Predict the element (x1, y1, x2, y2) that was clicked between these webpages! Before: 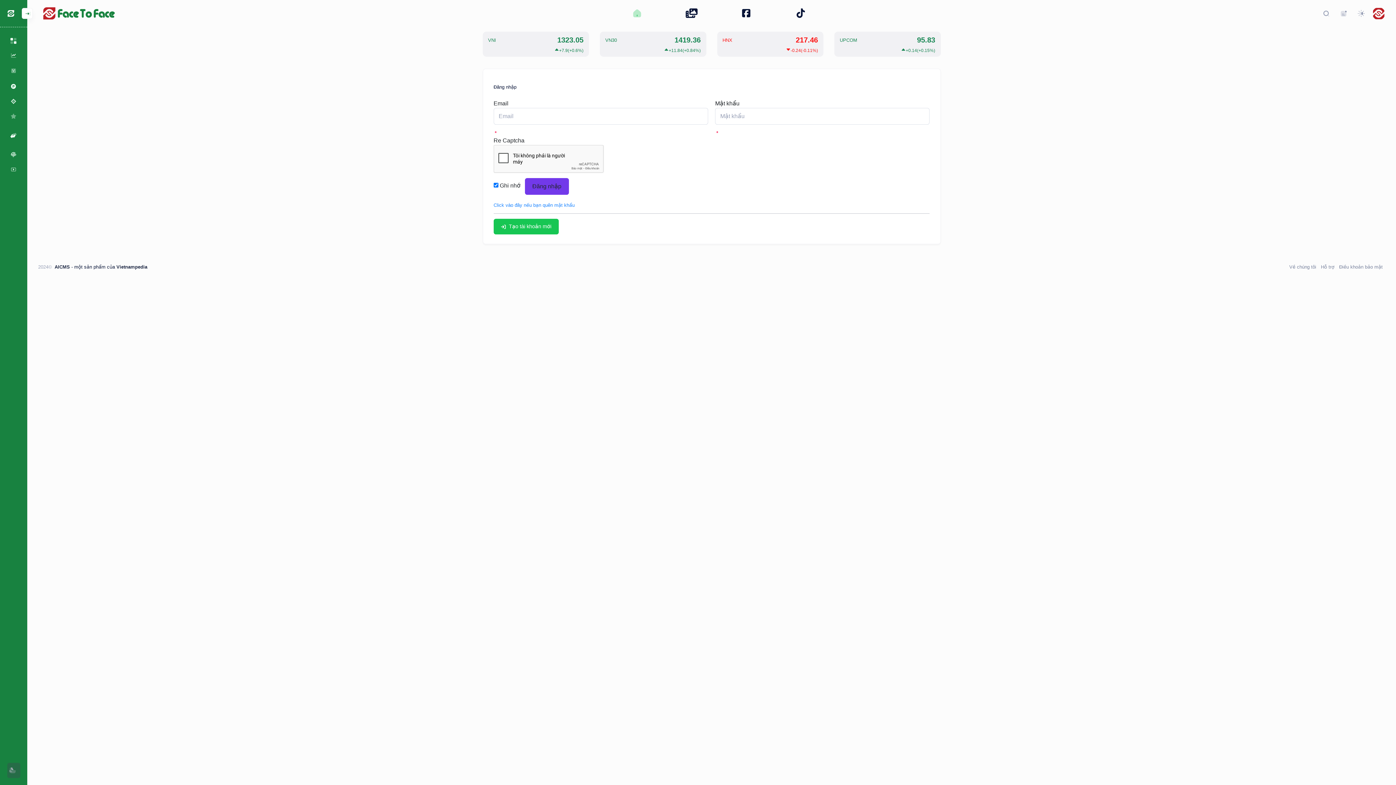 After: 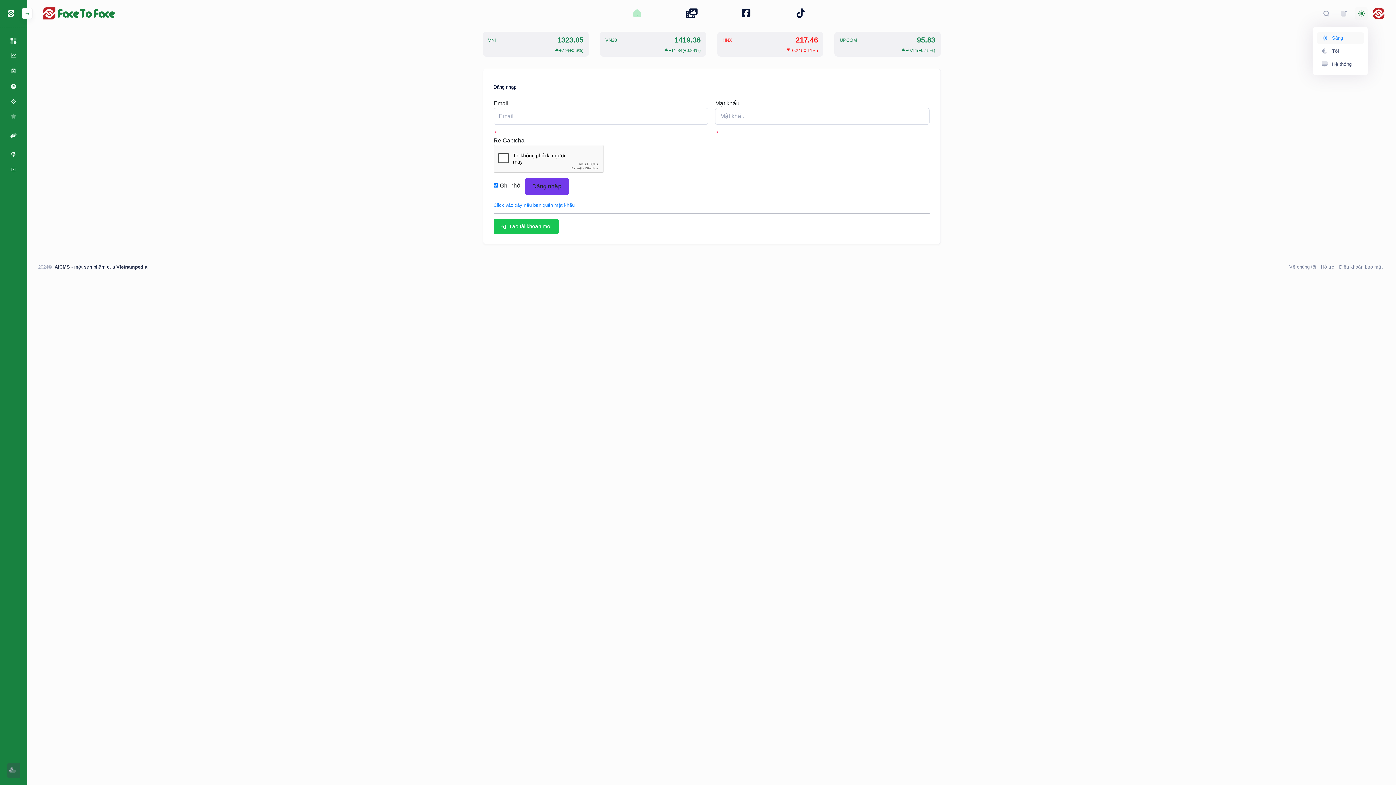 Action: bbox: (1355, 7, 1368, 19)